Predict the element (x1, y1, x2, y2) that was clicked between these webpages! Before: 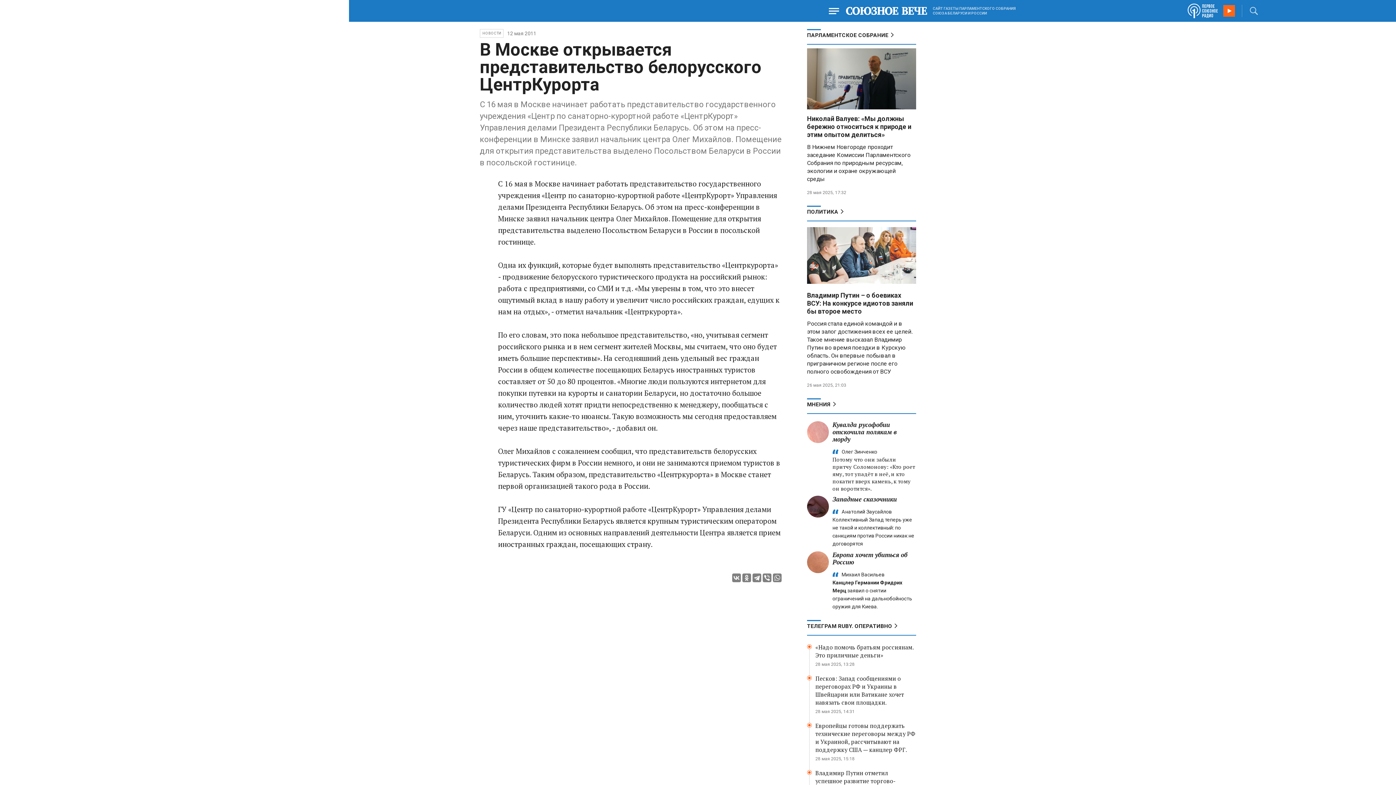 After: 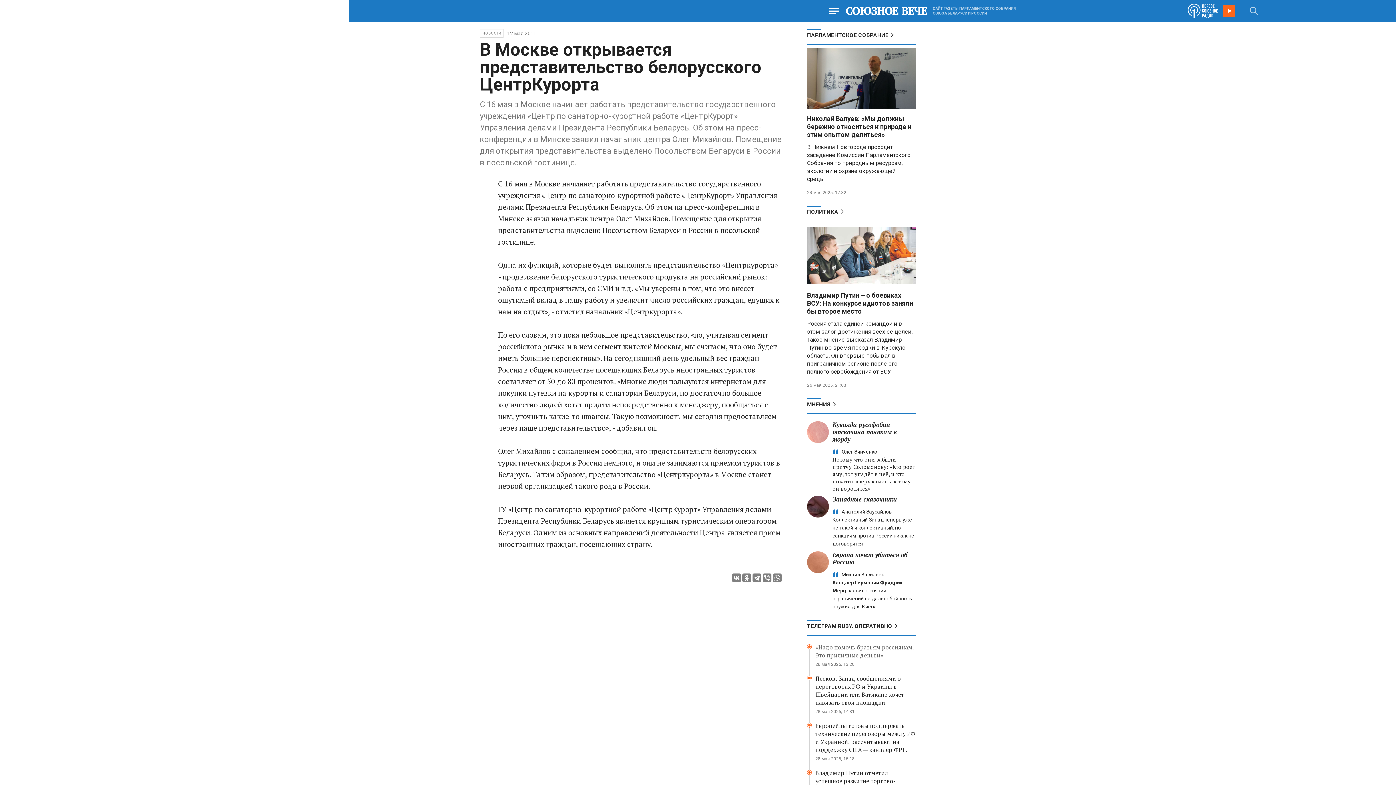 Action: bbox: (815, 643, 916, 659) label: «Надо помочь братьям россиянам. Это приличные деньги»